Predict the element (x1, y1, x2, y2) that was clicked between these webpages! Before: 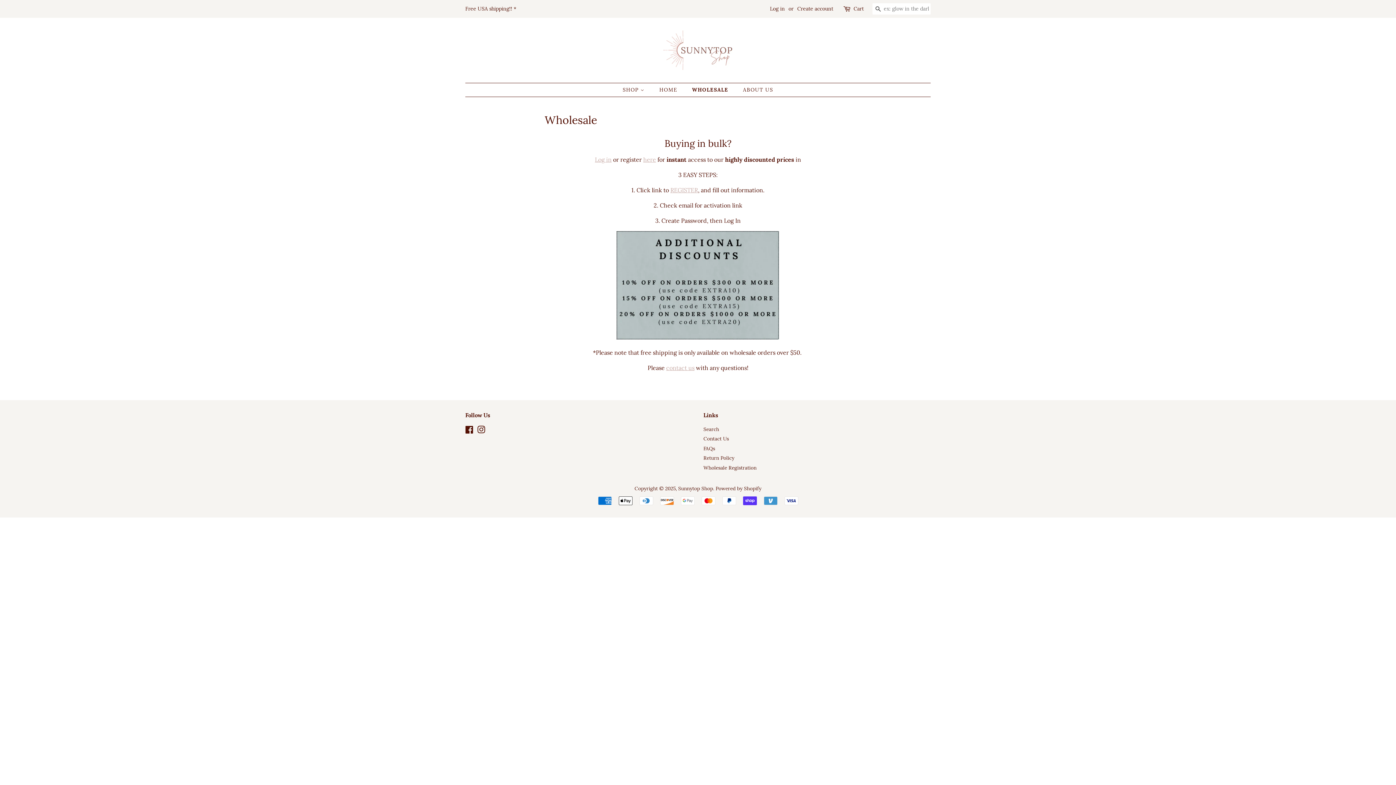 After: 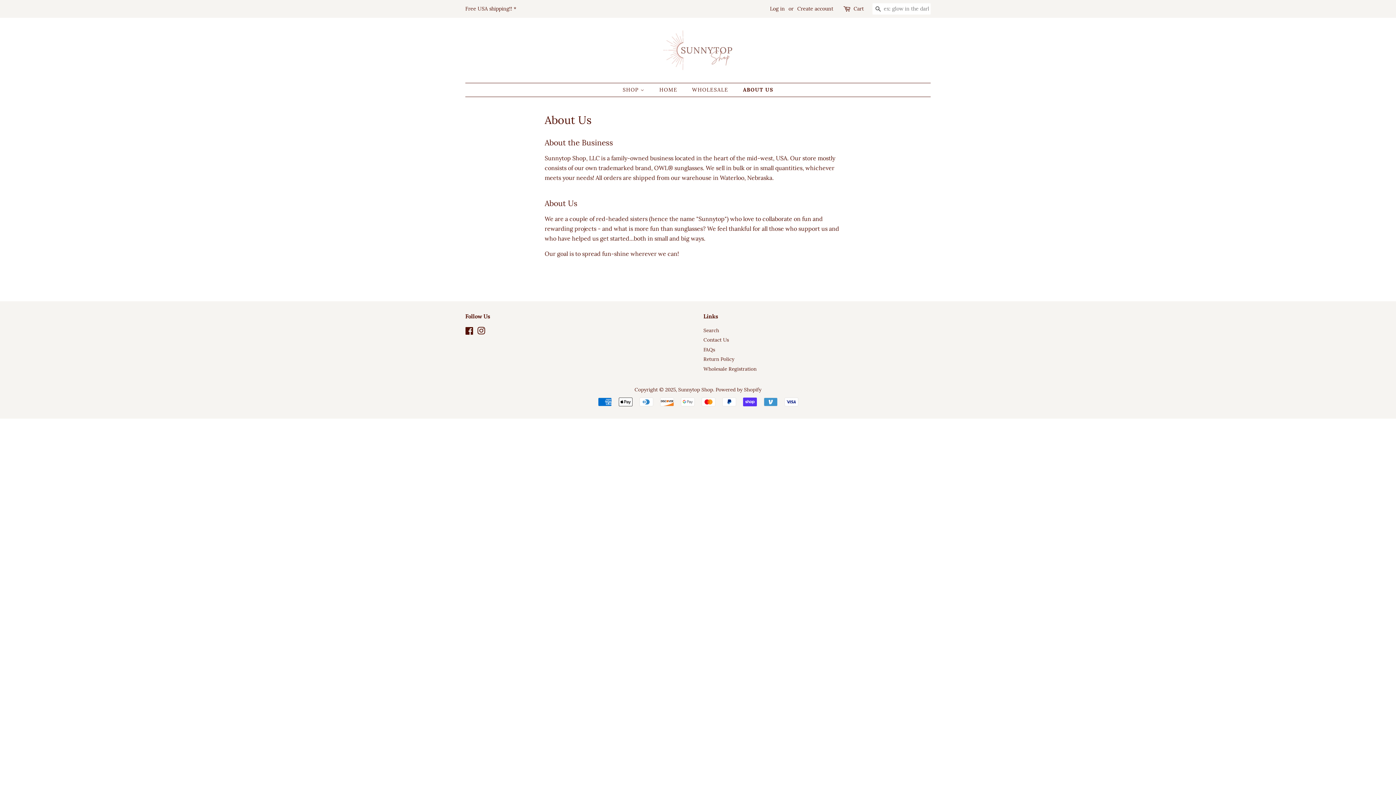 Action: label: ABOUT US bbox: (737, 83, 773, 96)